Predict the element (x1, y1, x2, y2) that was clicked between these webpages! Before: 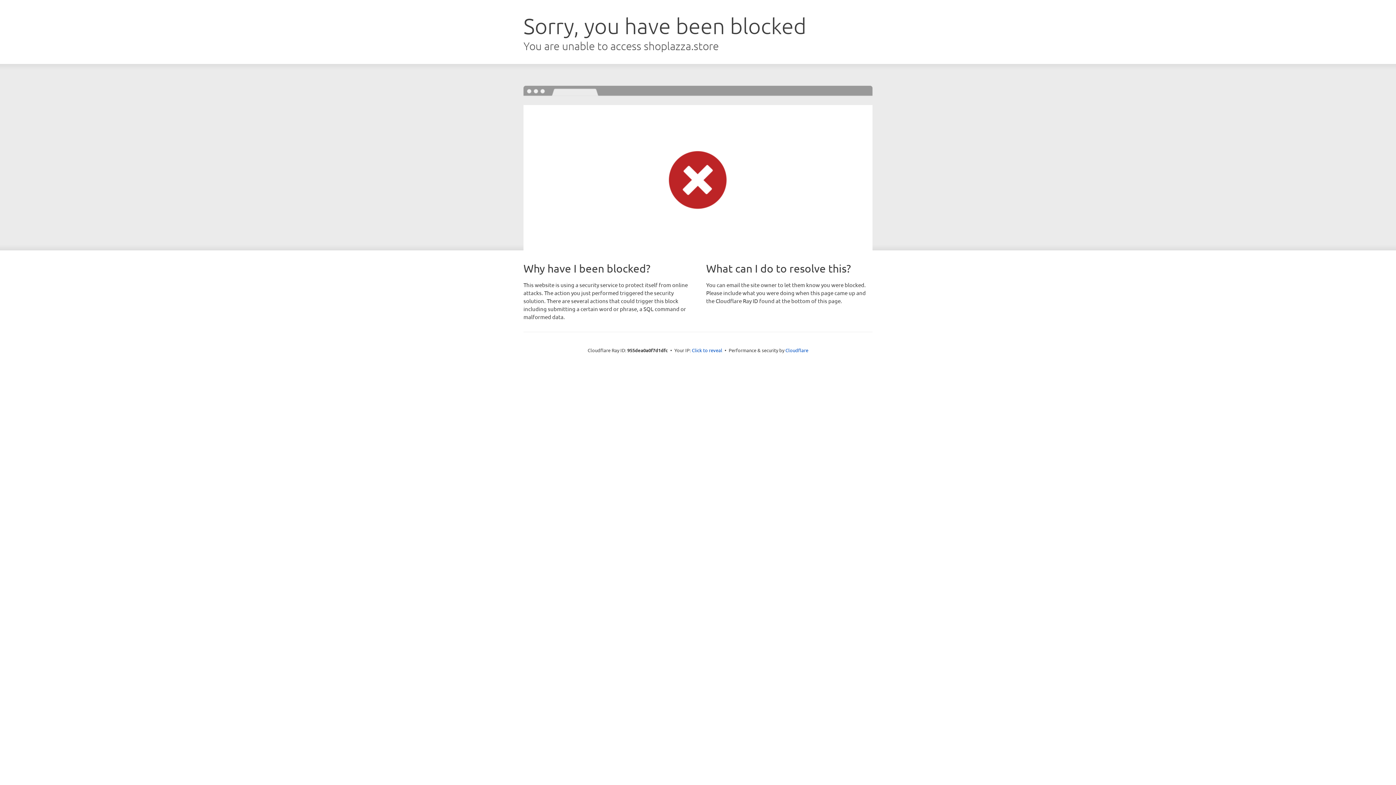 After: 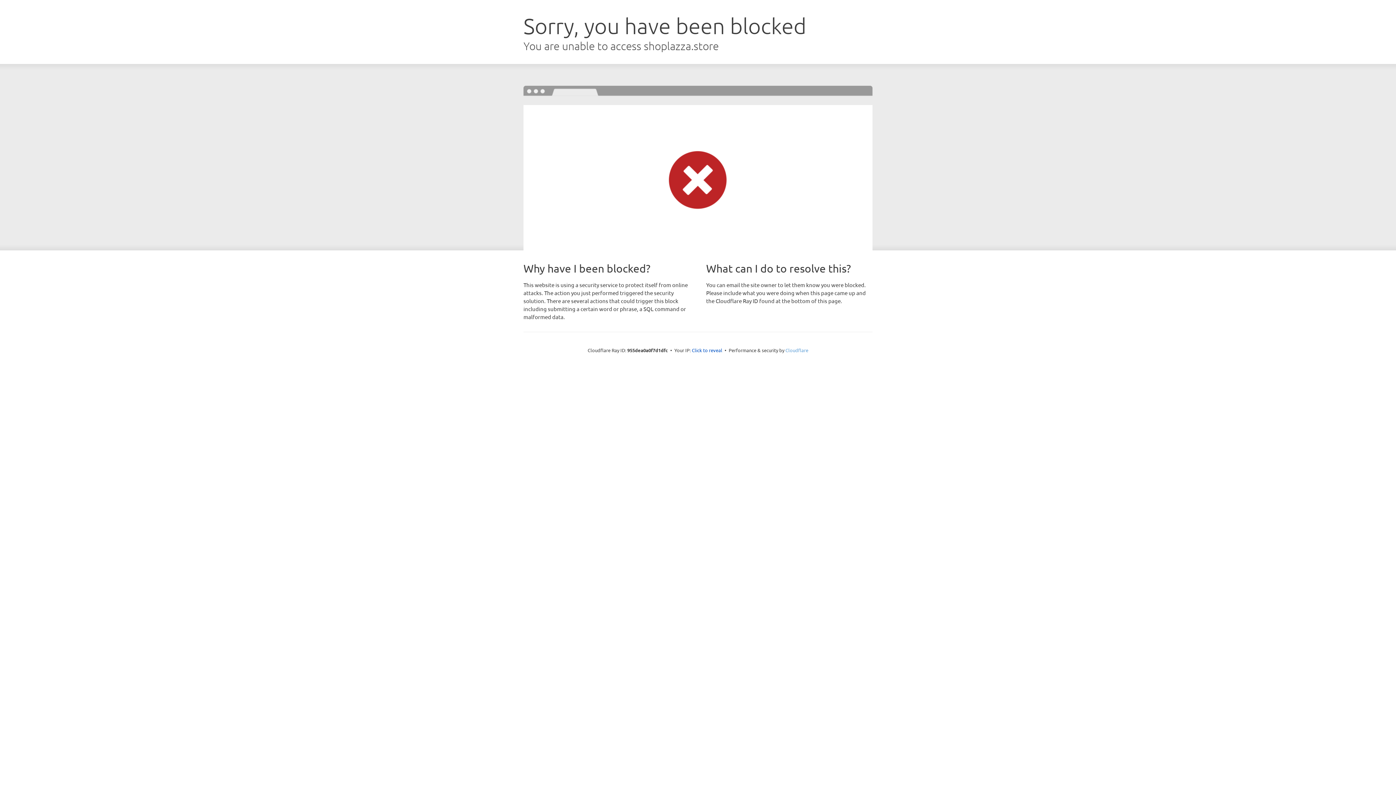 Action: label: Cloudflare bbox: (785, 347, 808, 353)